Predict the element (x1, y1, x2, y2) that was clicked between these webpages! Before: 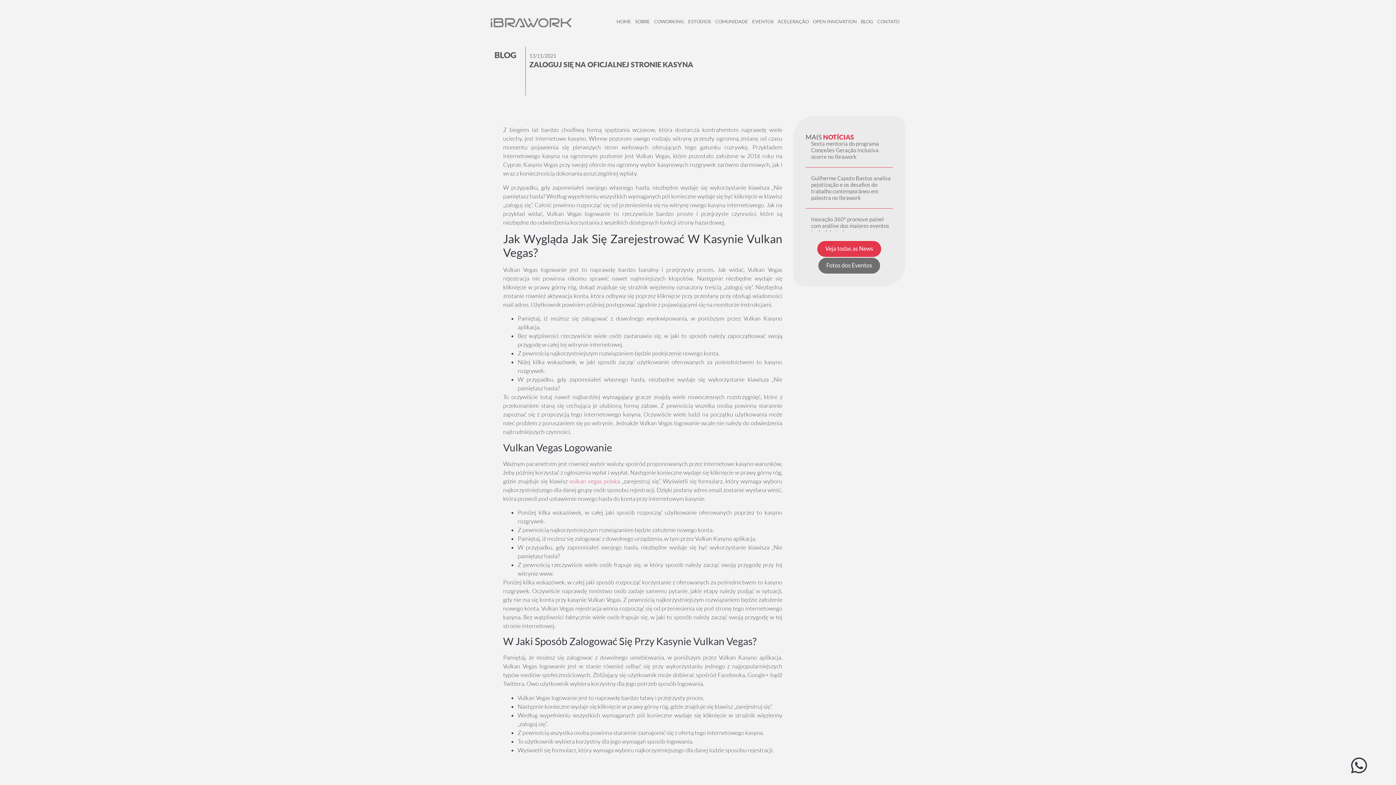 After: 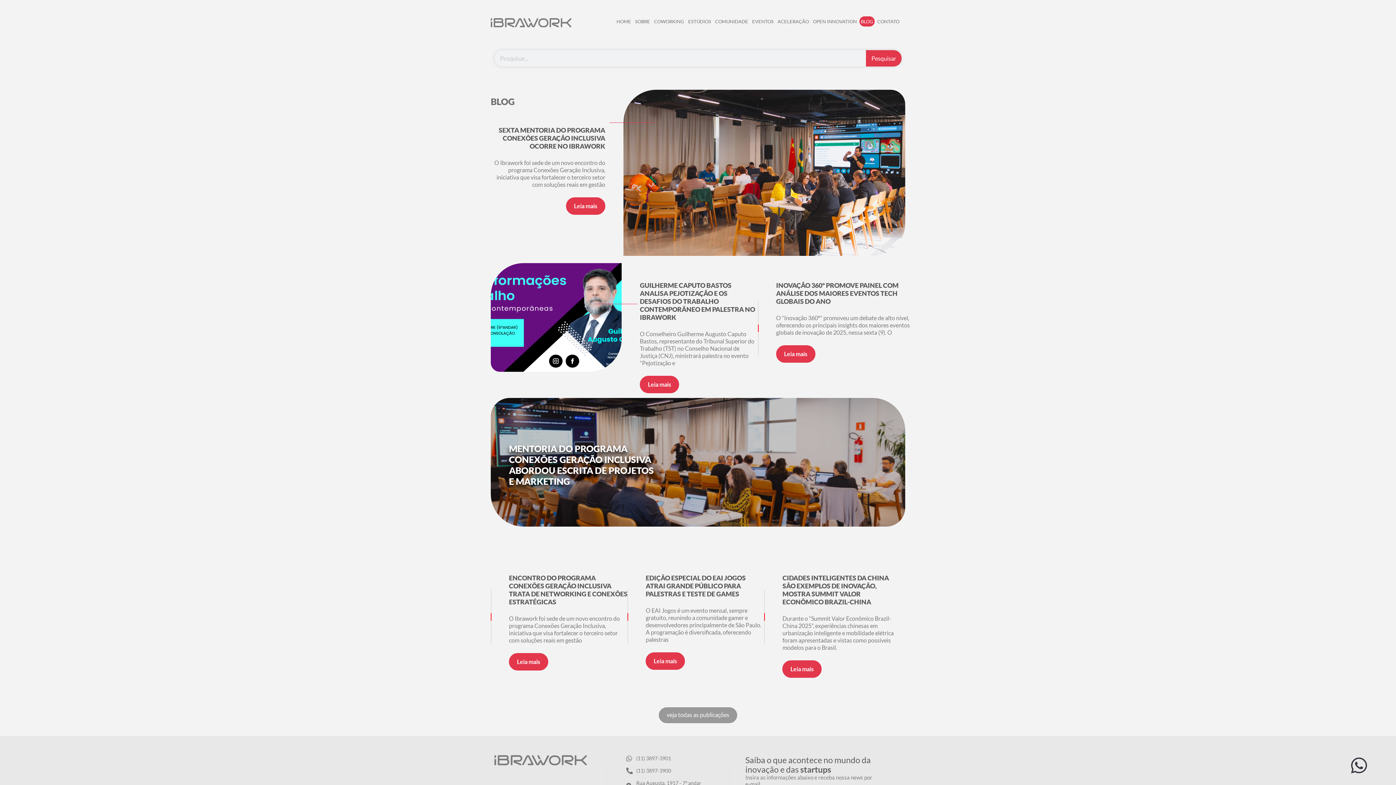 Action: label: BLOG bbox: (859, 16, 874, 26)